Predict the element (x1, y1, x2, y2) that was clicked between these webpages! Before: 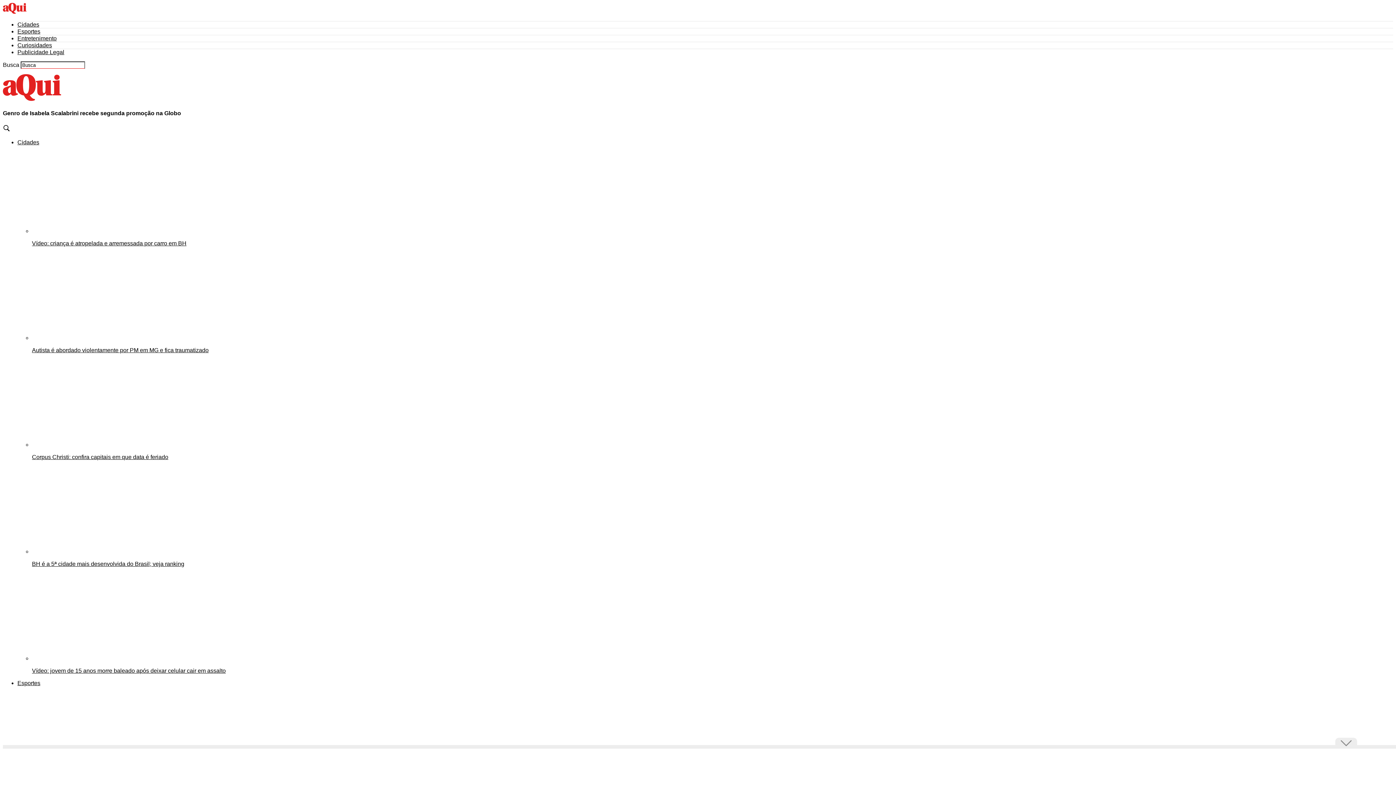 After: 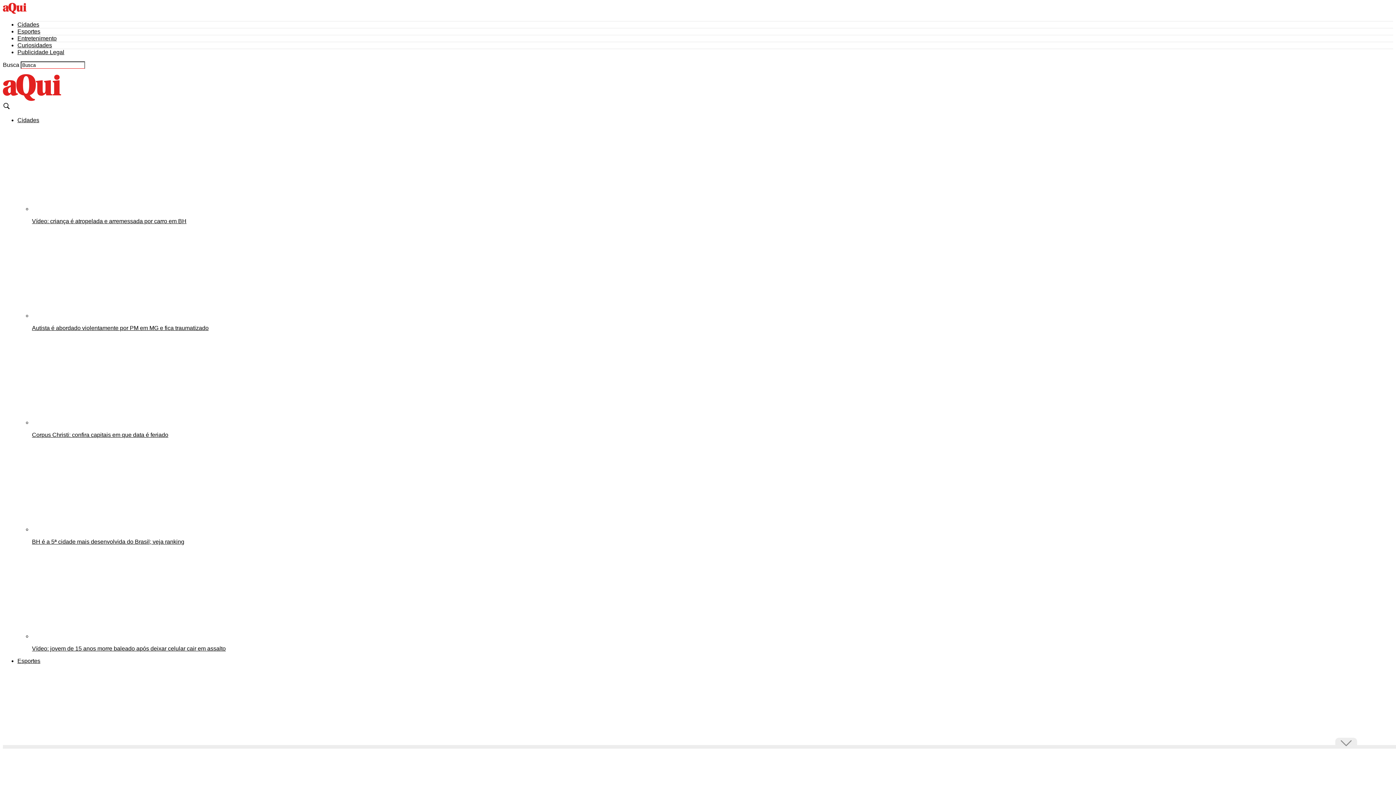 Action: bbox: (2, 96, 61, 102) label: Logo do Jornal Aqui